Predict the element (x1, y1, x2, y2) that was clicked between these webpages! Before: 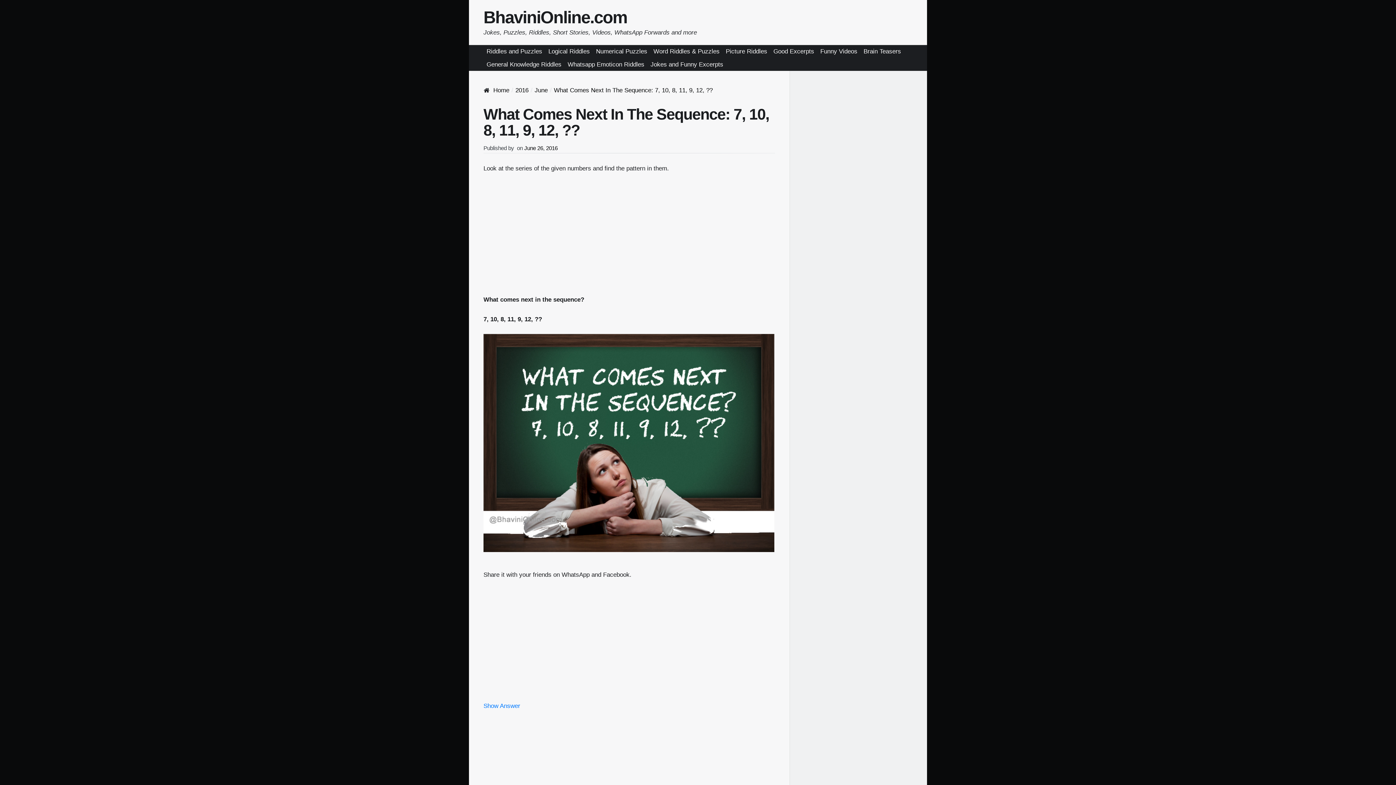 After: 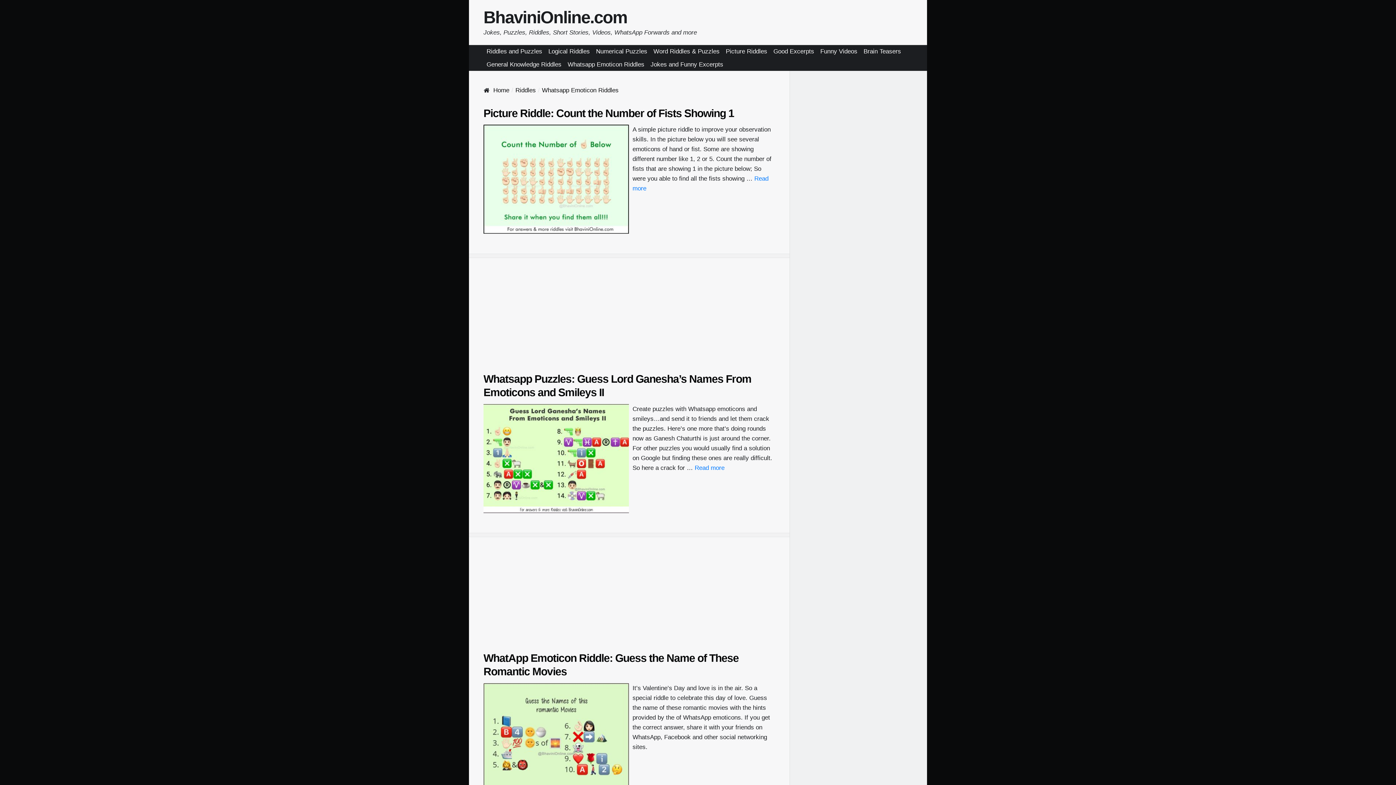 Action: bbox: (564, 58, 647, 70) label: Whatsapp Emoticon Riddles